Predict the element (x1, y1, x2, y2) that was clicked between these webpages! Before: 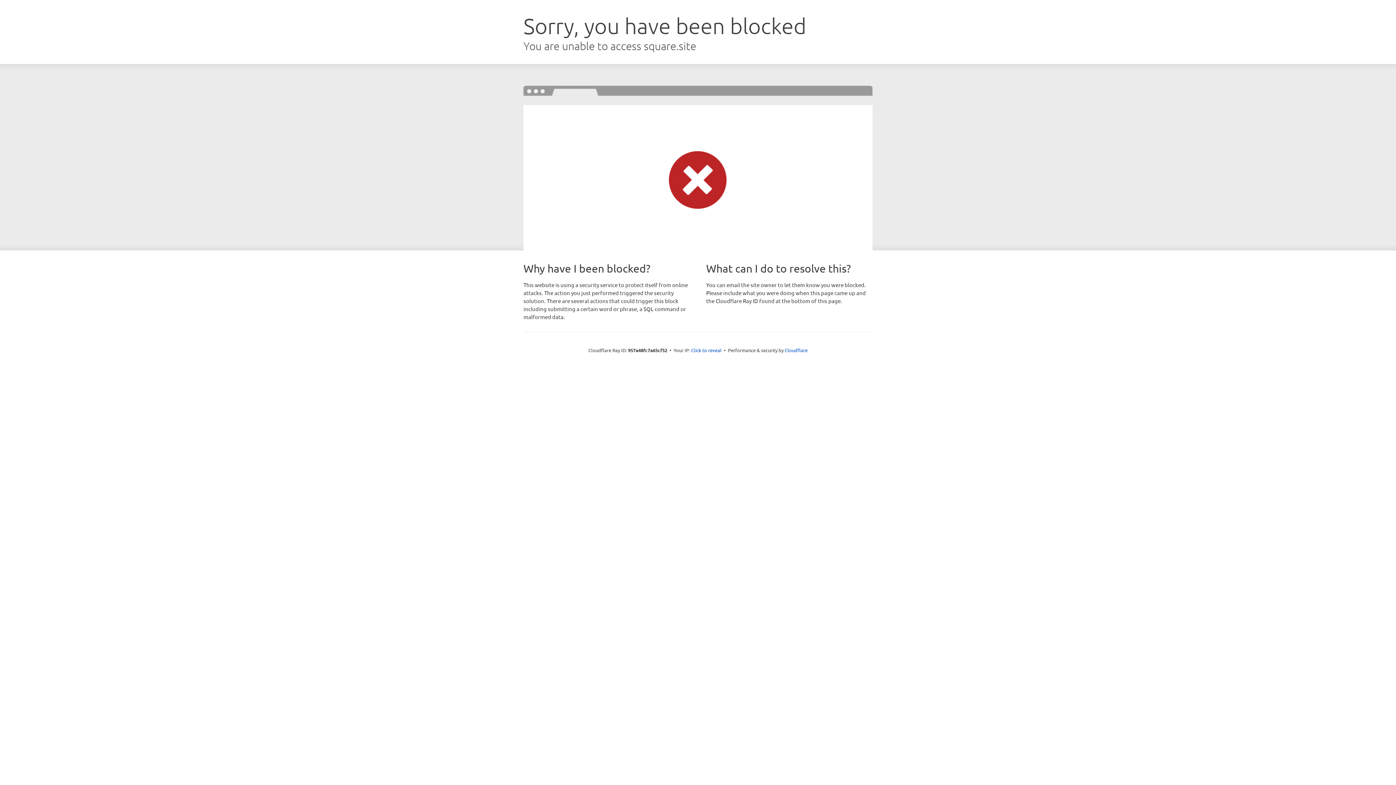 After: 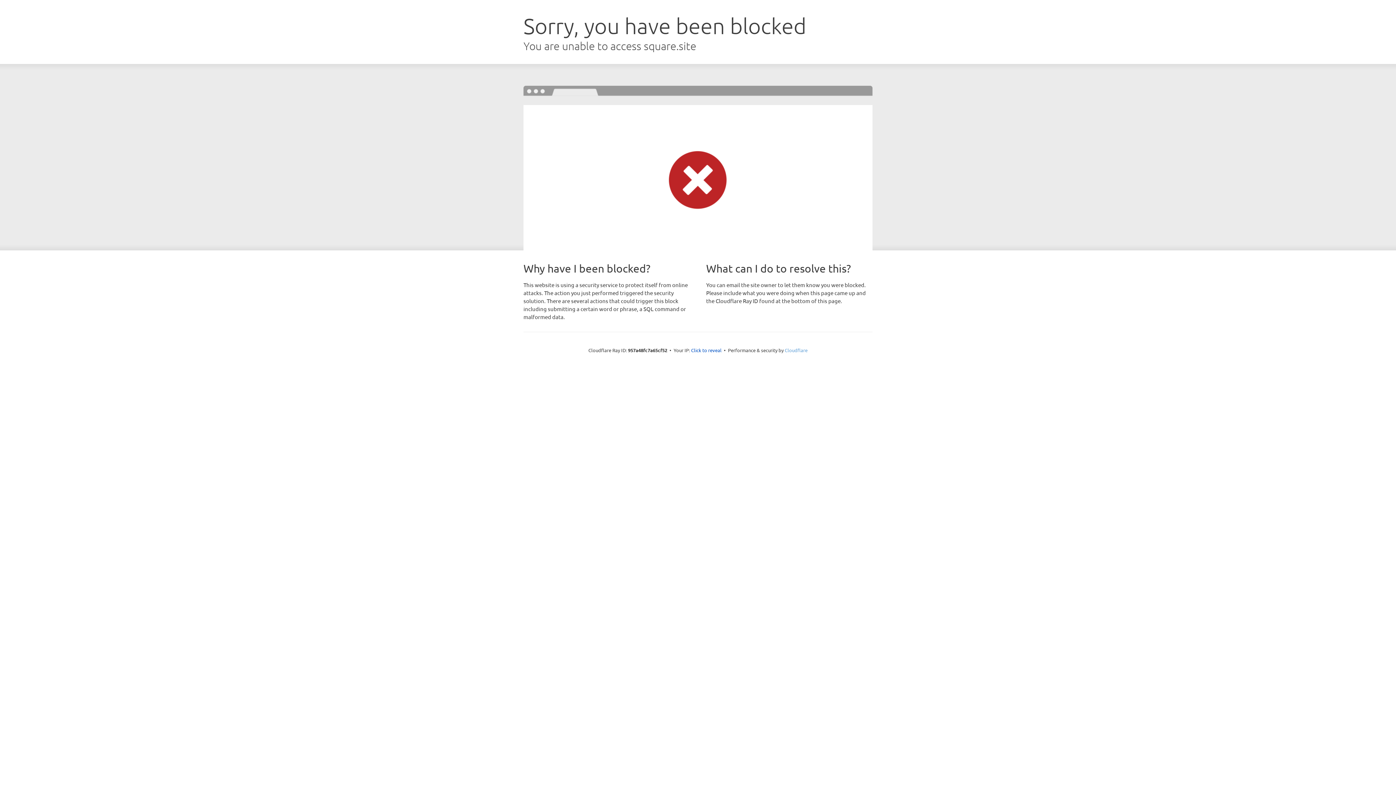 Action: label: Cloudflare bbox: (784, 347, 807, 353)